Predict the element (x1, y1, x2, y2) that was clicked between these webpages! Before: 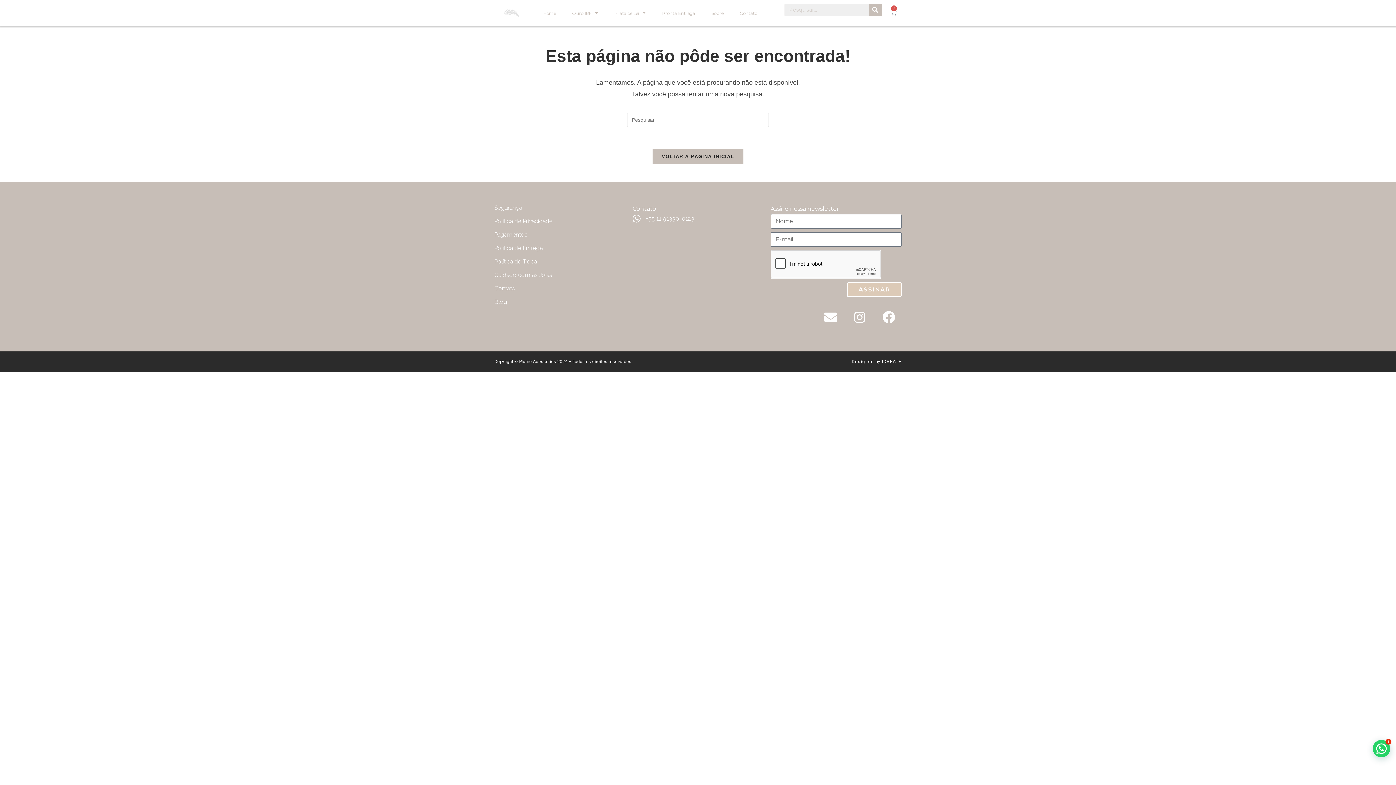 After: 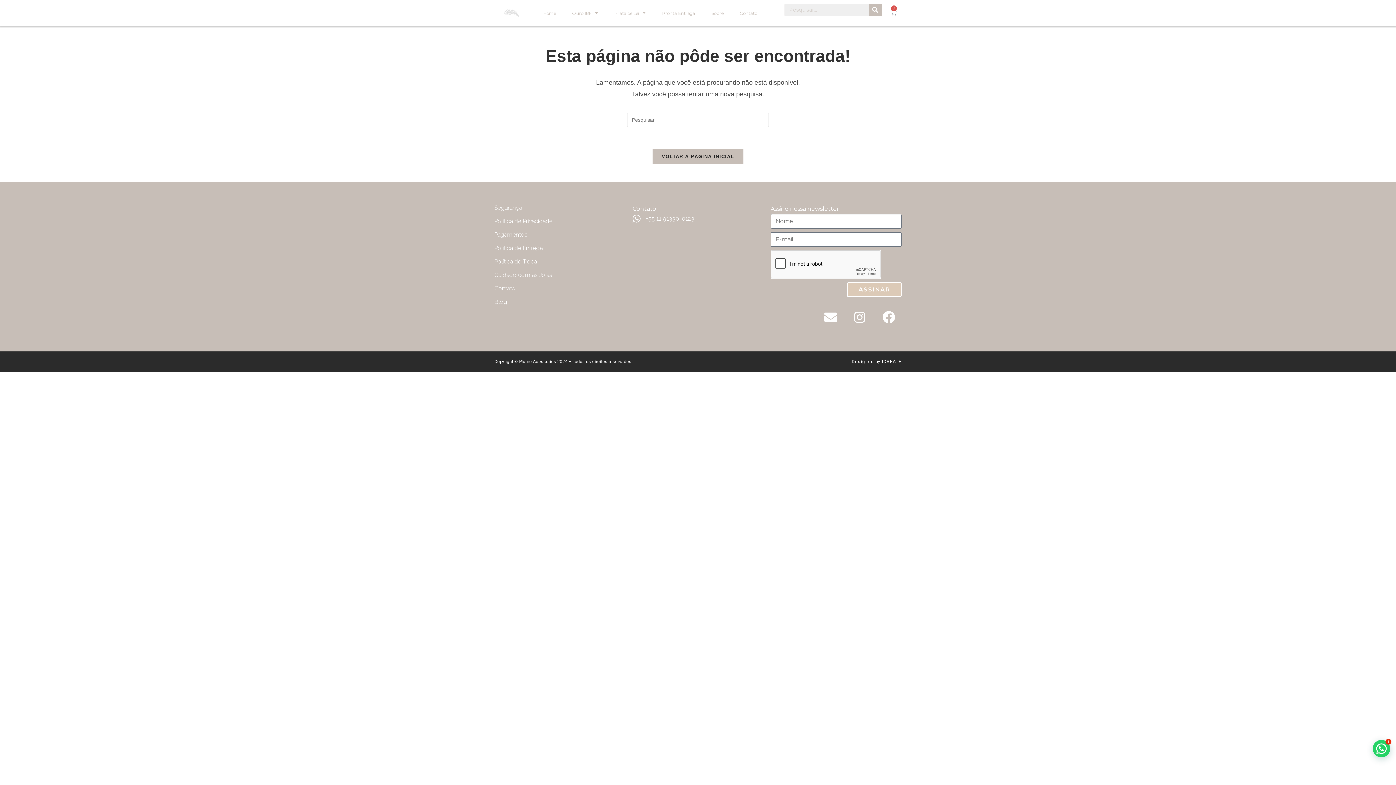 Action: label: +55 11 91330-0123 bbox: (632, 214, 763, 223)